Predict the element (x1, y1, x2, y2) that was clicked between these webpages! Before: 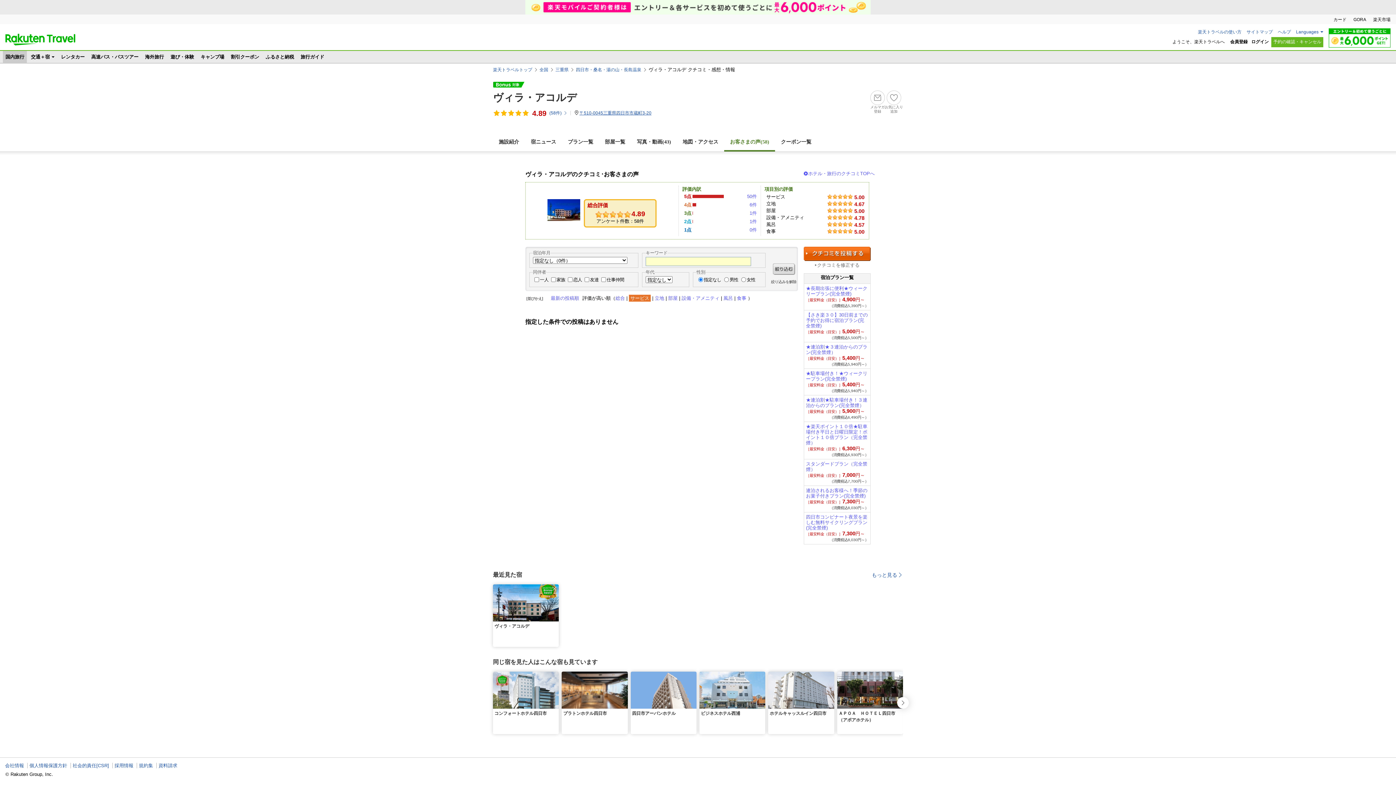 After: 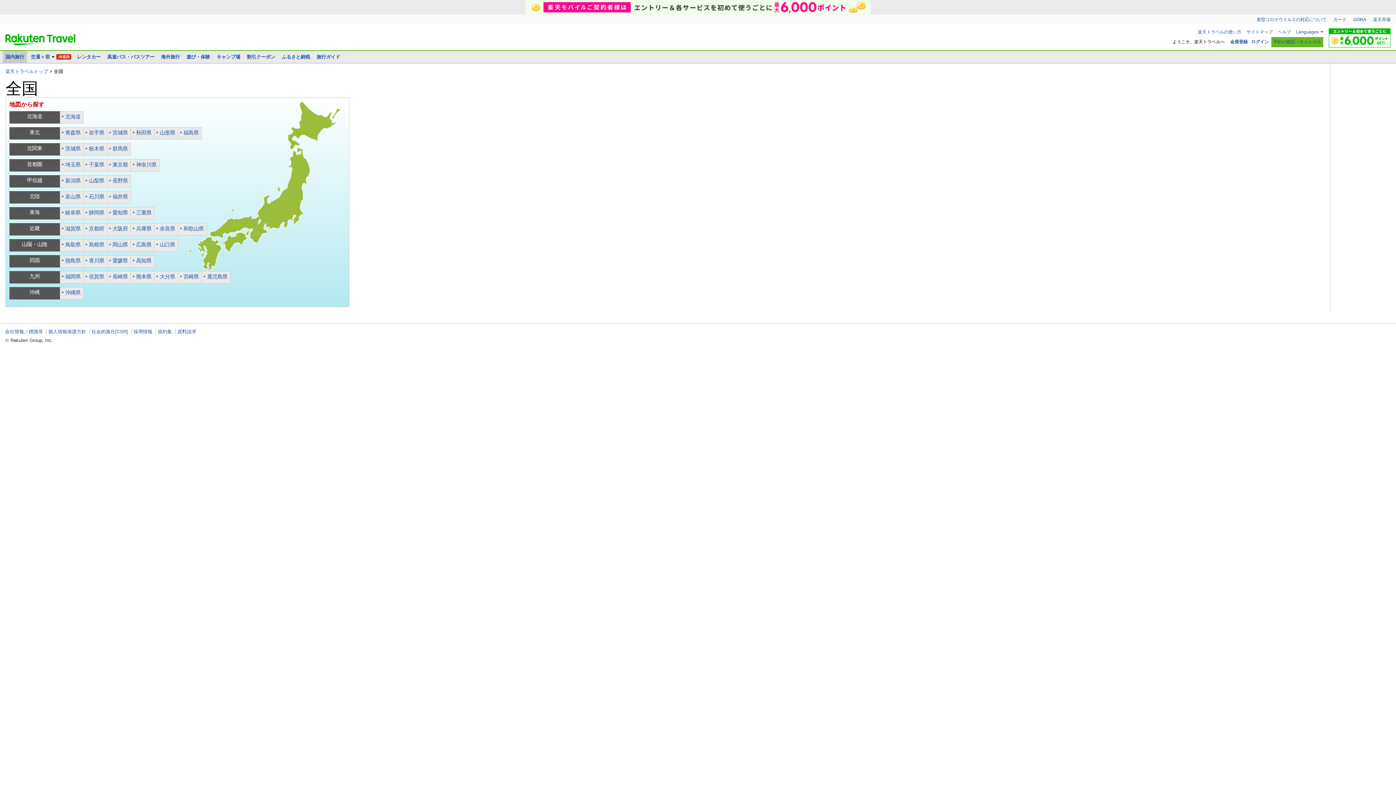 Action: bbox: (539, 66, 548, 72) label: 全国